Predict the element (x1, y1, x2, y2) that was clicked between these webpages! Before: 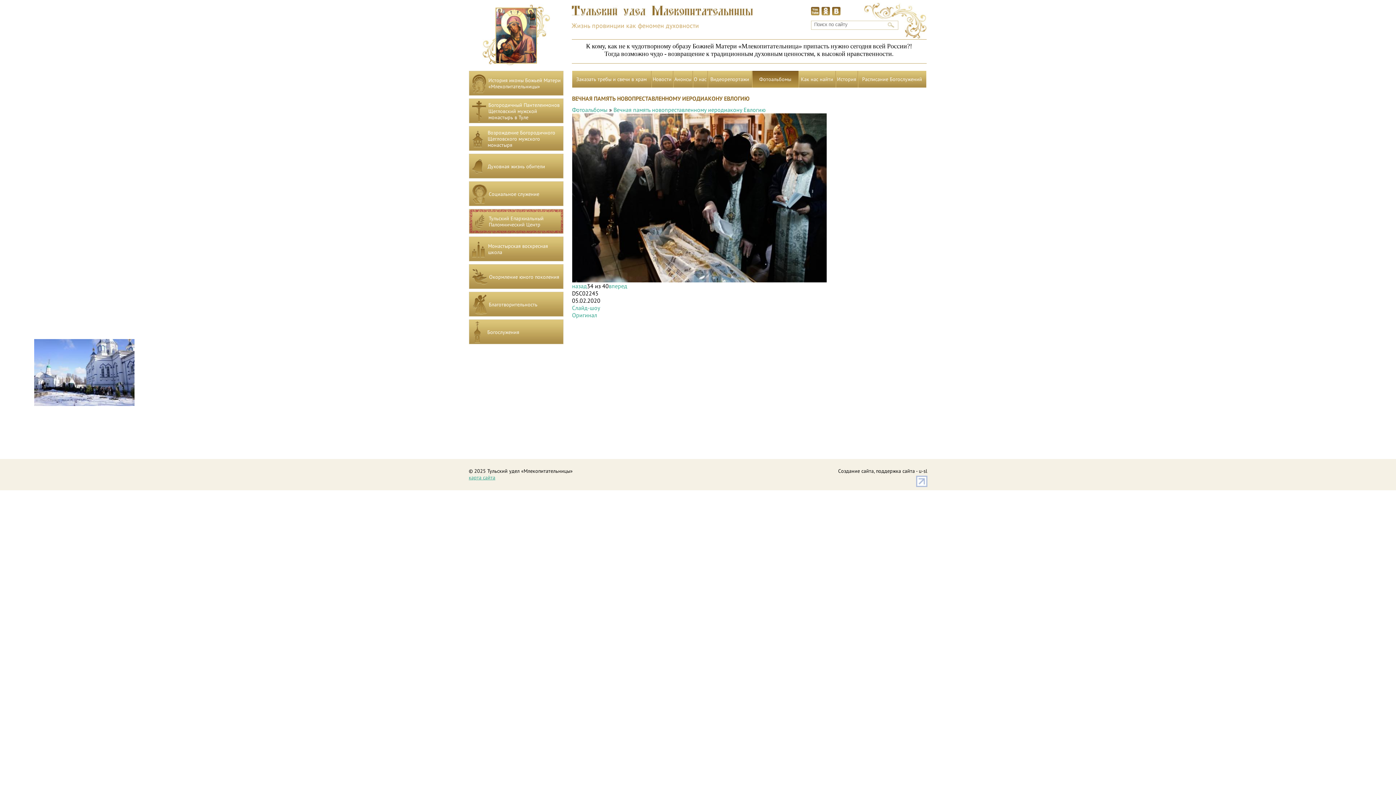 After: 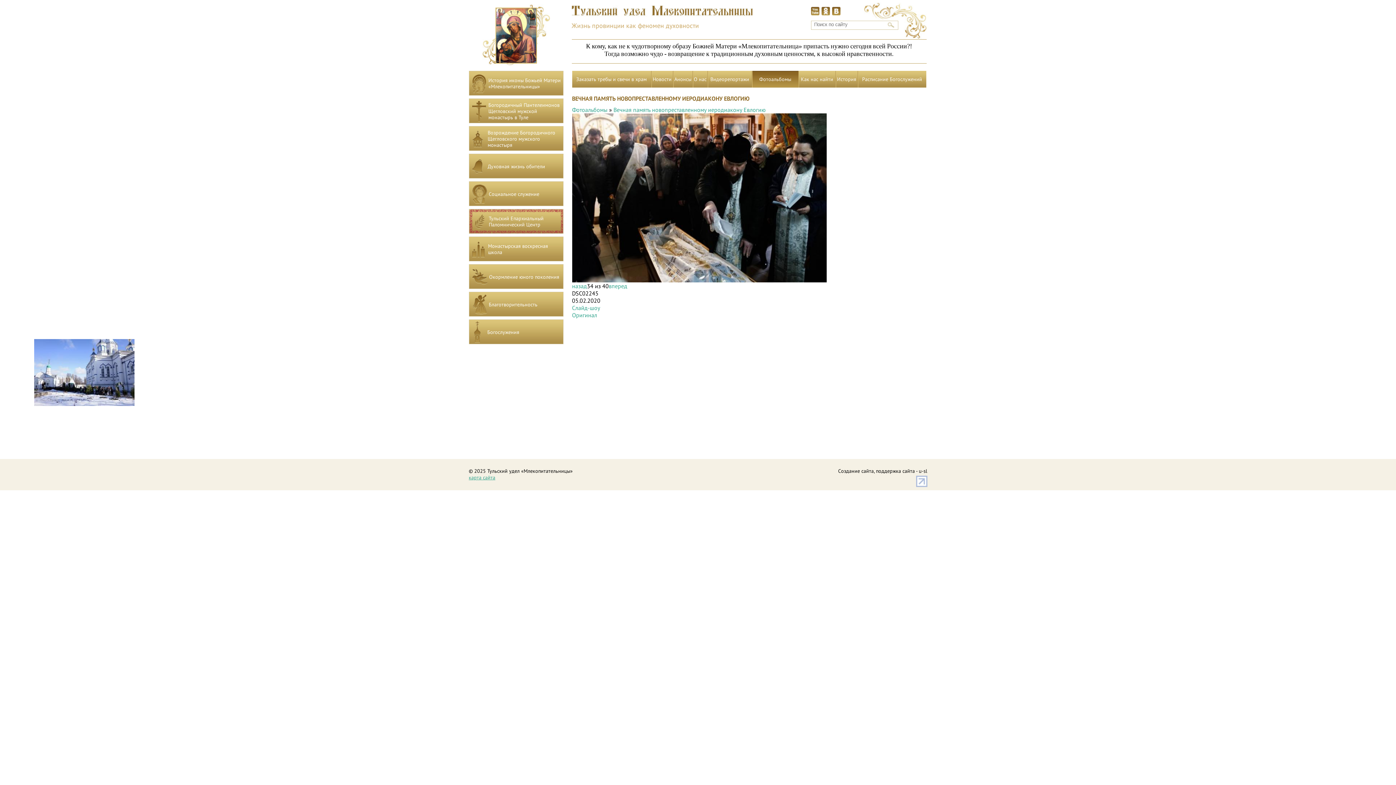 Action: bbox: (811, 6, 819, 15)